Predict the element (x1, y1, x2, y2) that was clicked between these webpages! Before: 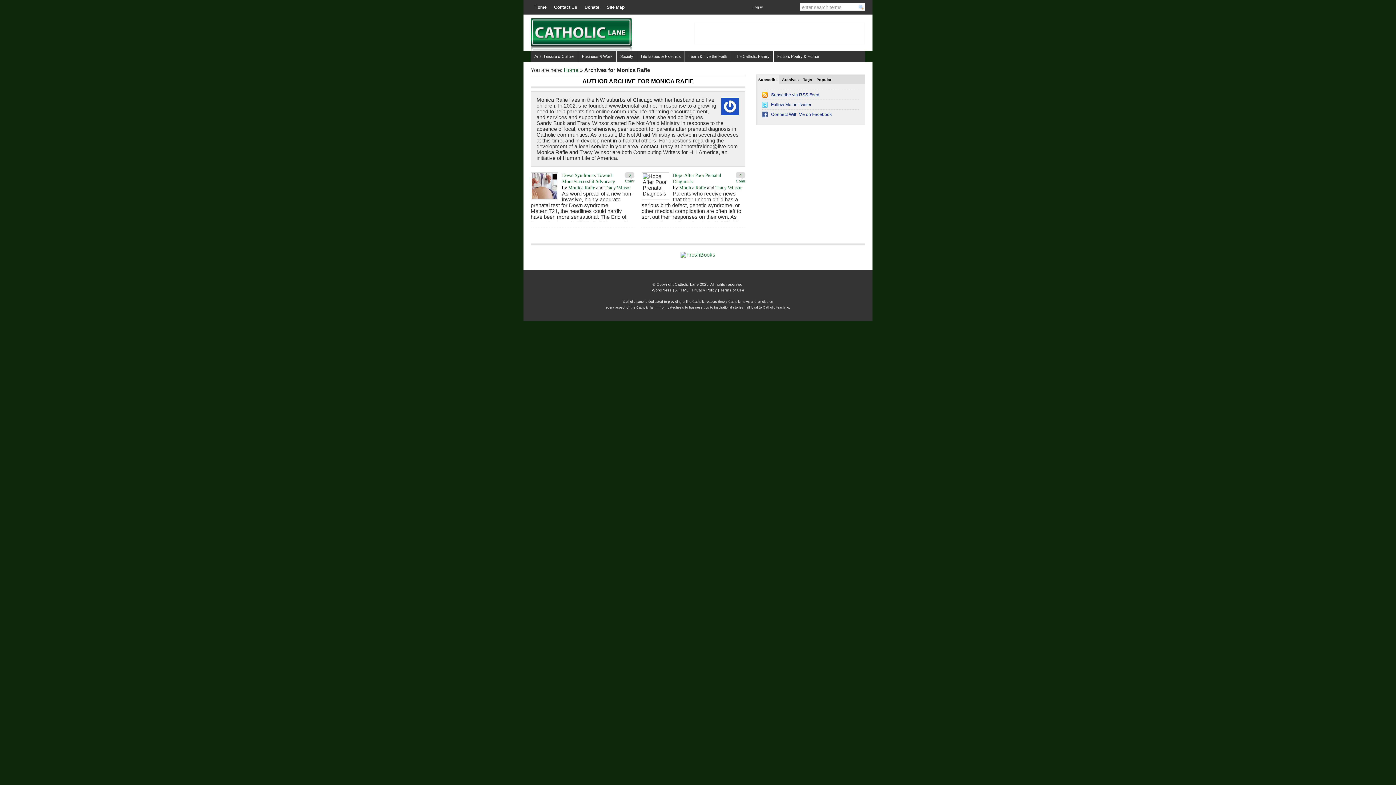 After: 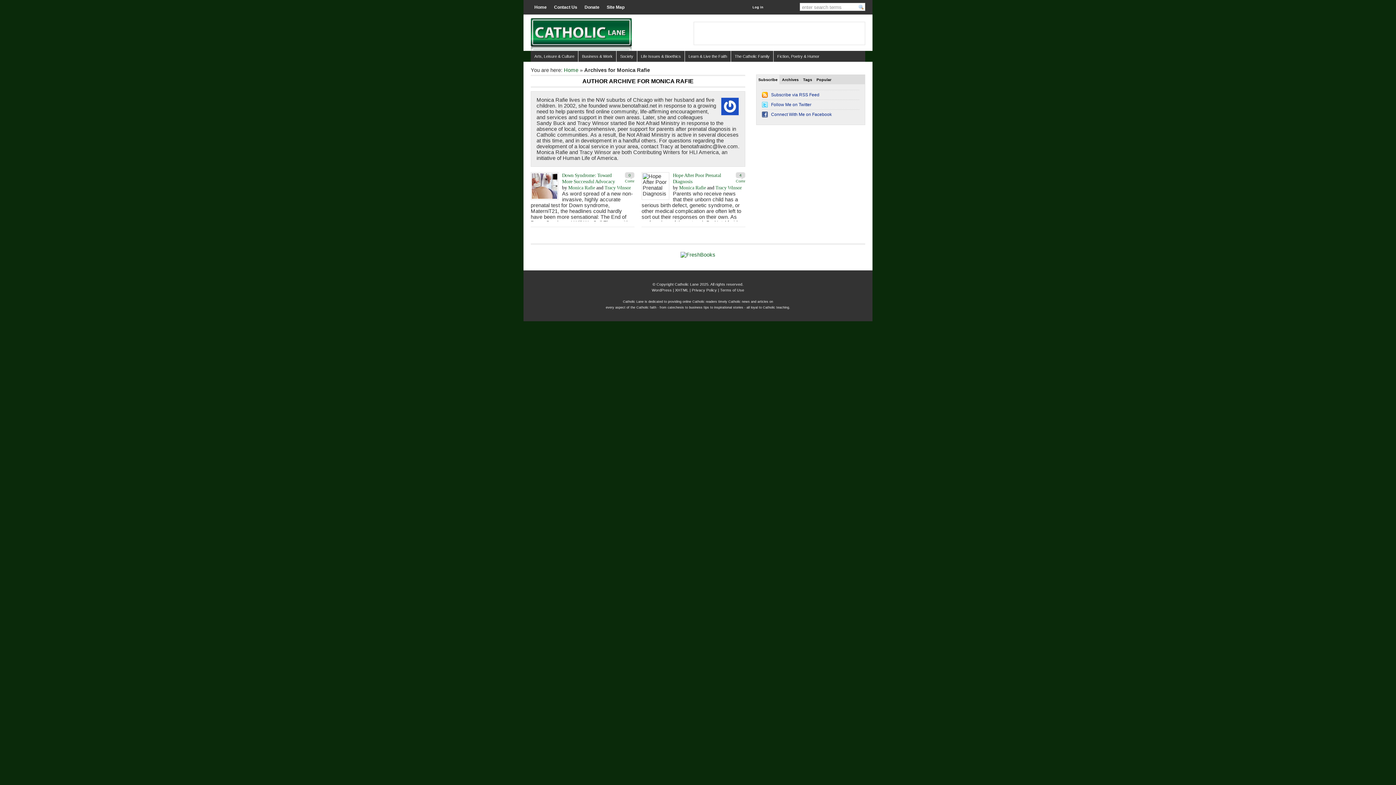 Action: label: XHTML bbox: (675, 288, 688, 292)